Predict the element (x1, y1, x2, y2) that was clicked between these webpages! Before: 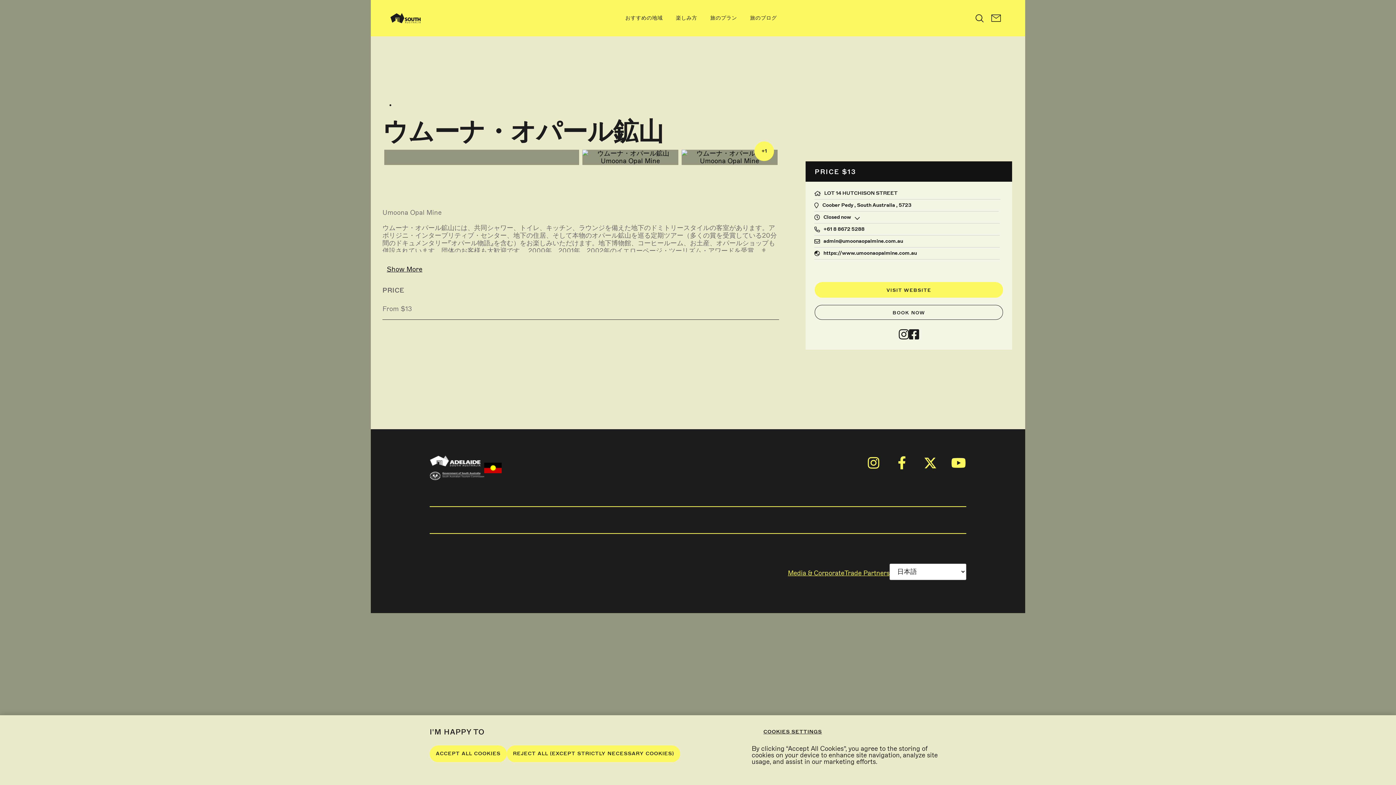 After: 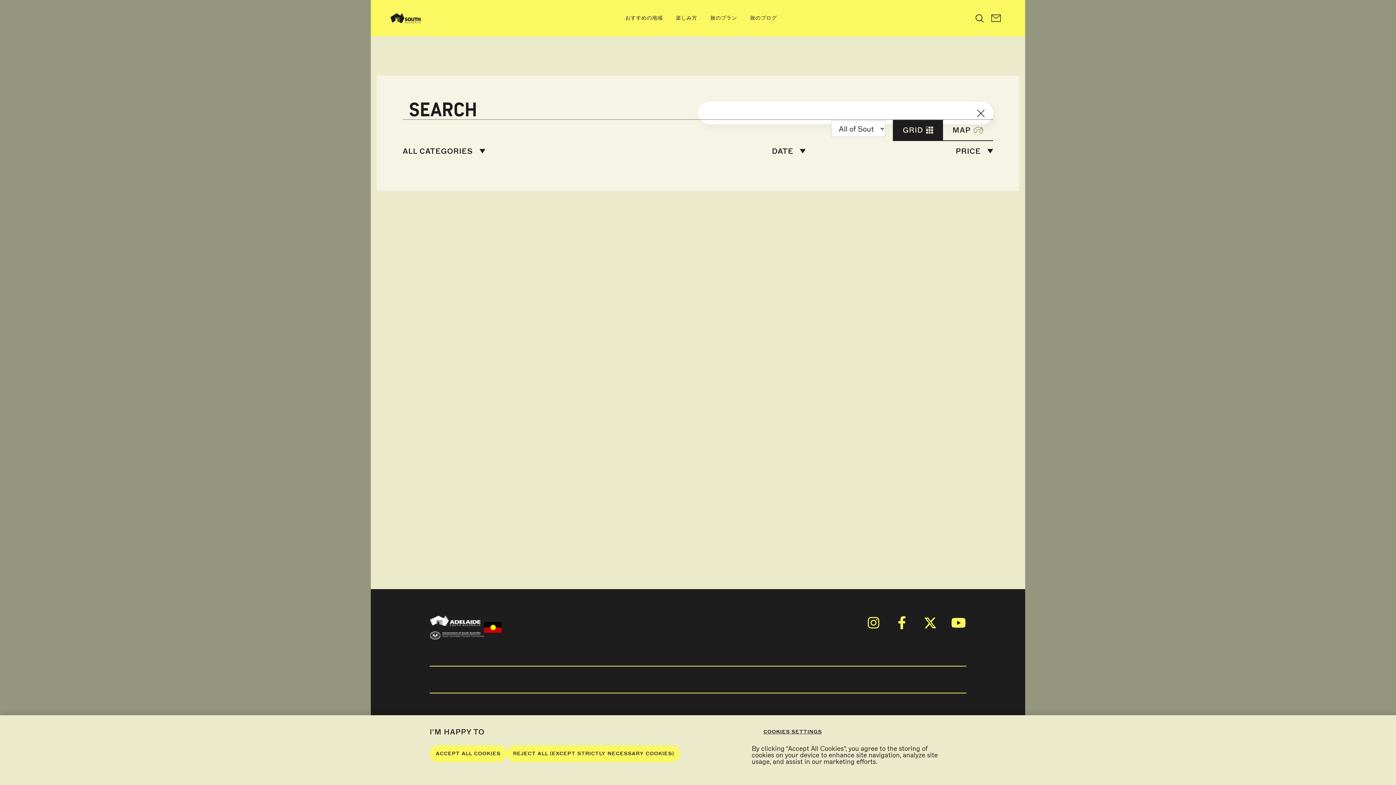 Action: bbox: (973, 10, 986, 26) label: Search site